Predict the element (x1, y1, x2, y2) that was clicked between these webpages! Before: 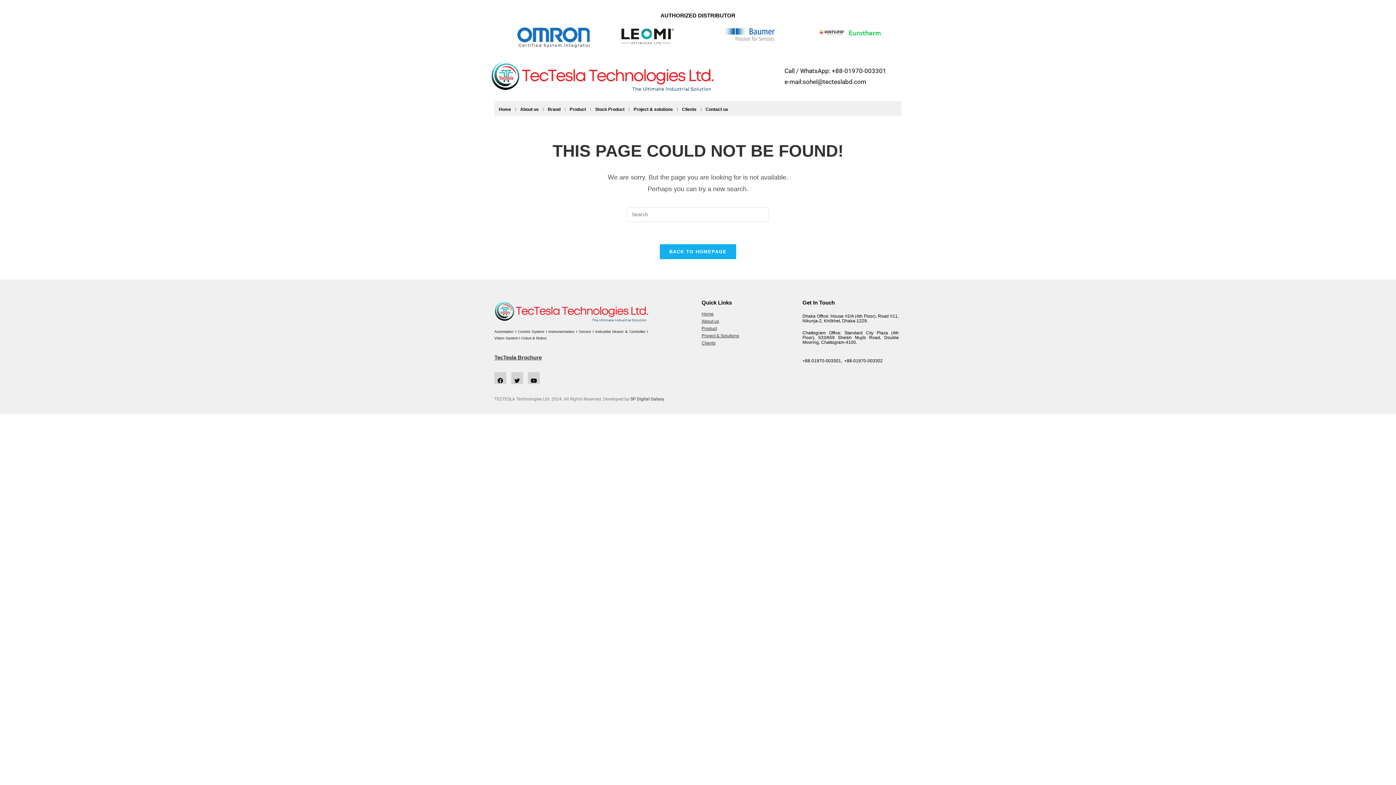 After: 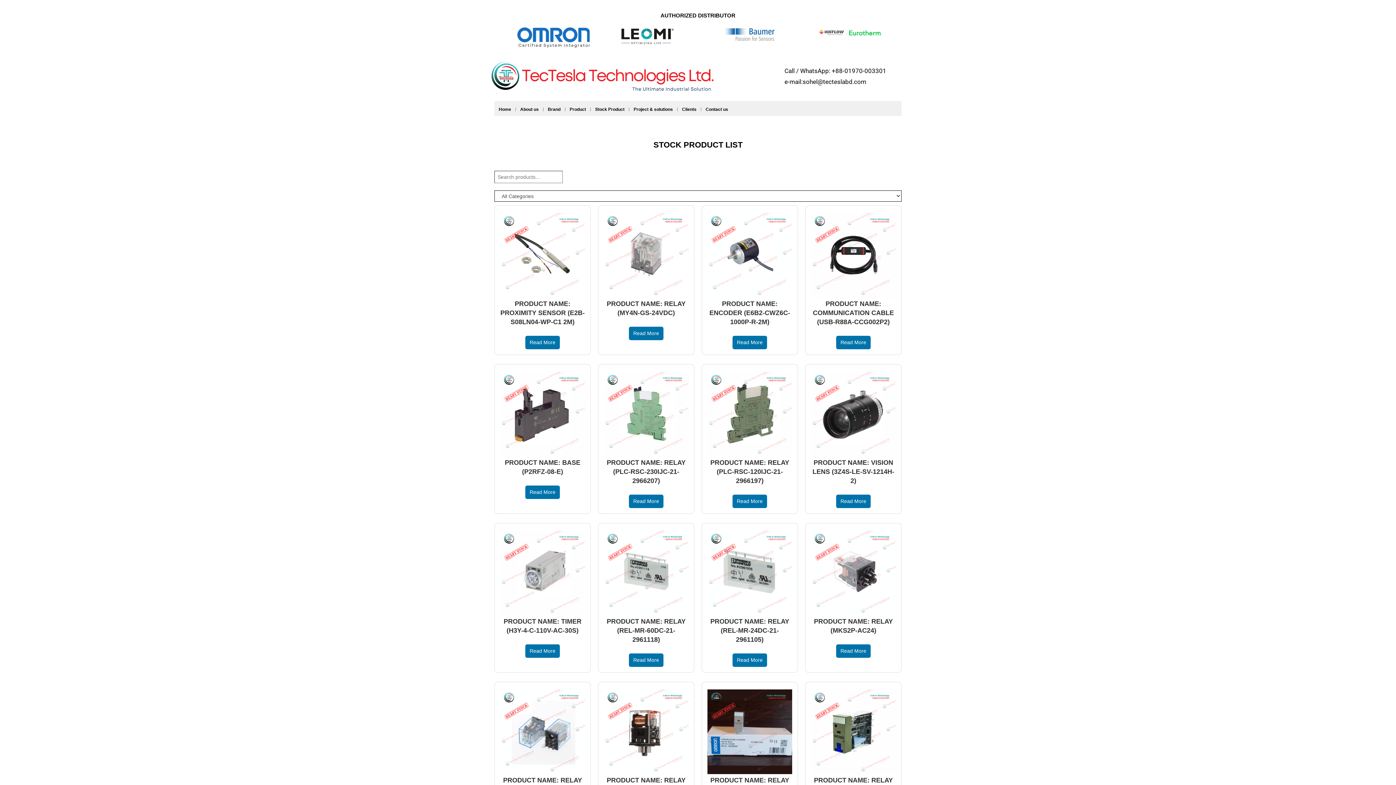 Action: label: Stock Product bbox: (590, 102, 629, 115)